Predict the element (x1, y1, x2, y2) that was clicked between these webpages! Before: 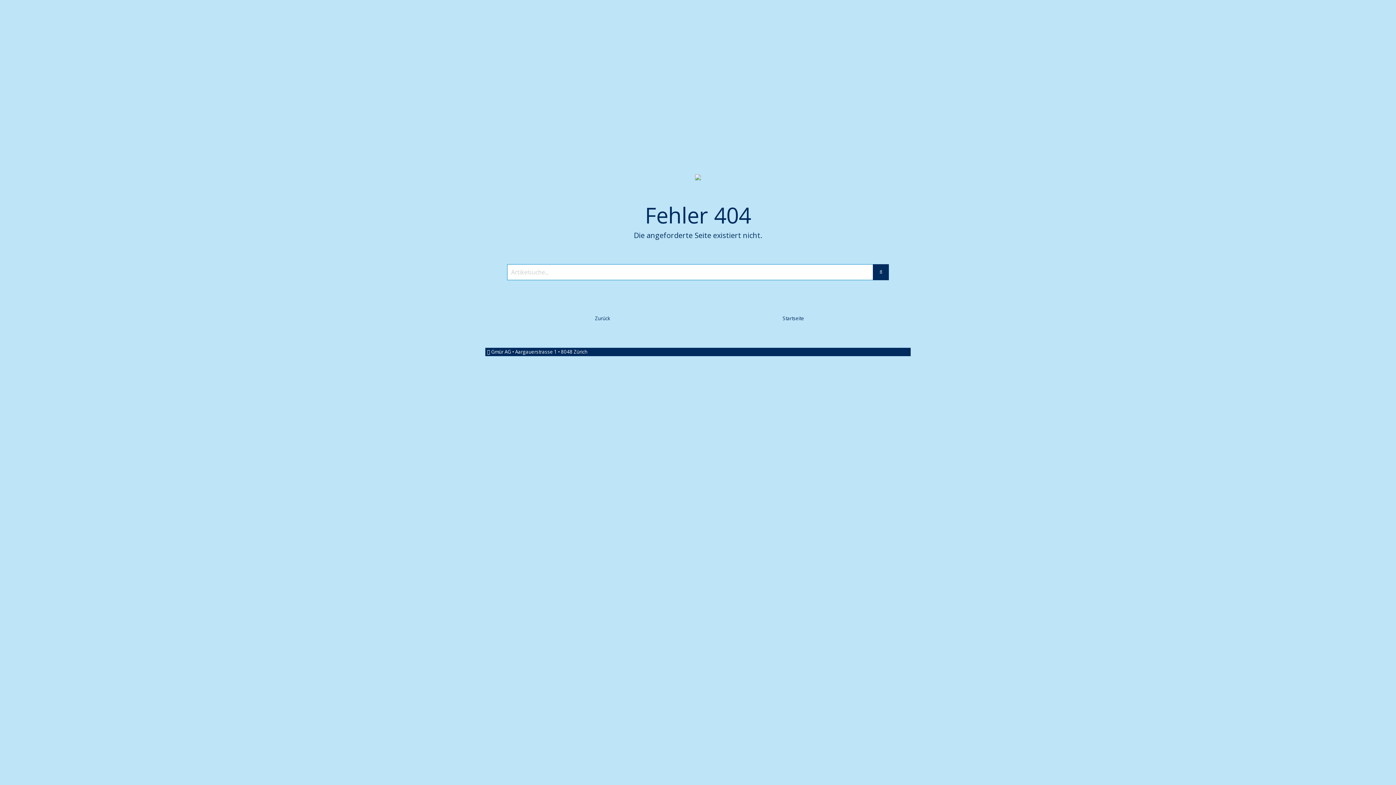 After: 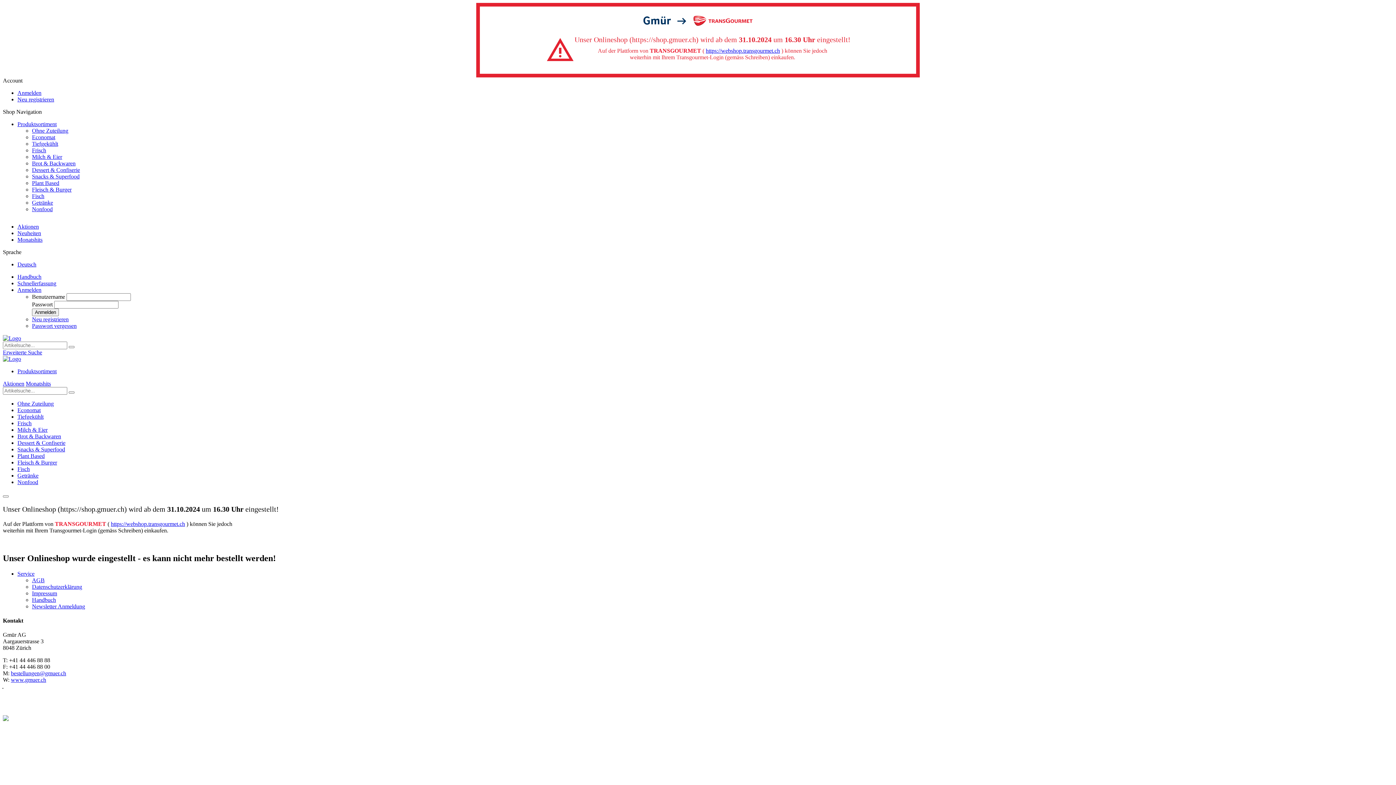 Action: label: Startseite bbox: (698, 313, 889, 324)